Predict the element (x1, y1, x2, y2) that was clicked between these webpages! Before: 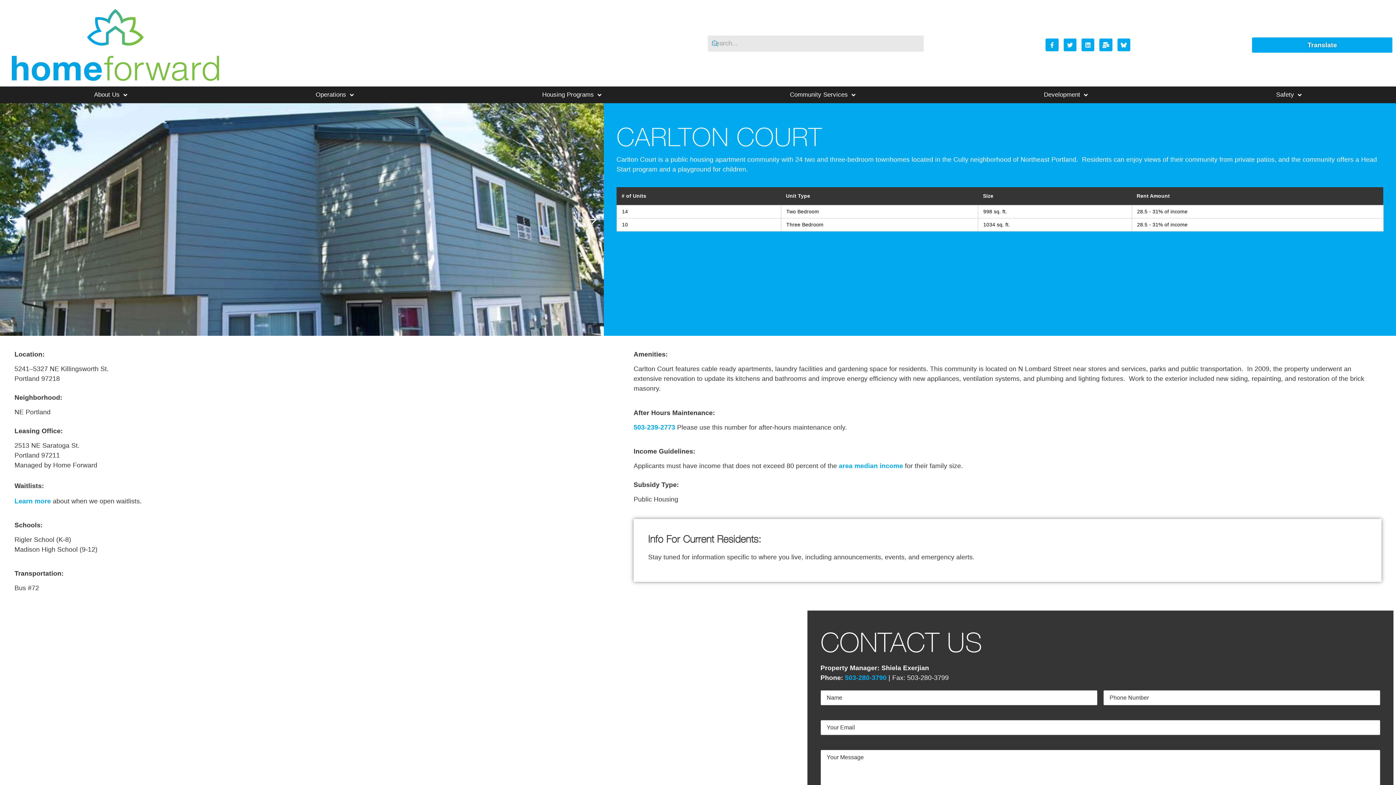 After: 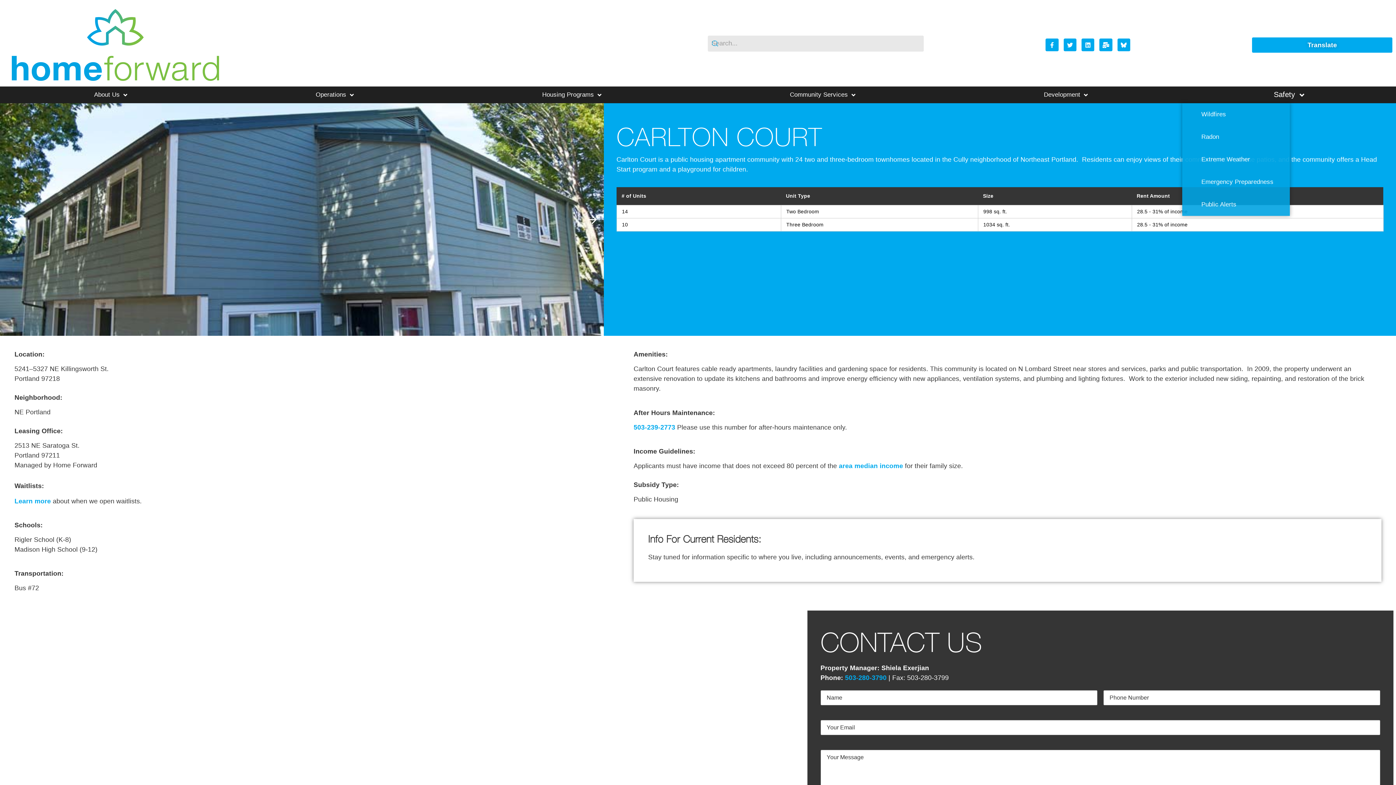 Action: bbox: (1182, 86, 1396, 103) label: Safety